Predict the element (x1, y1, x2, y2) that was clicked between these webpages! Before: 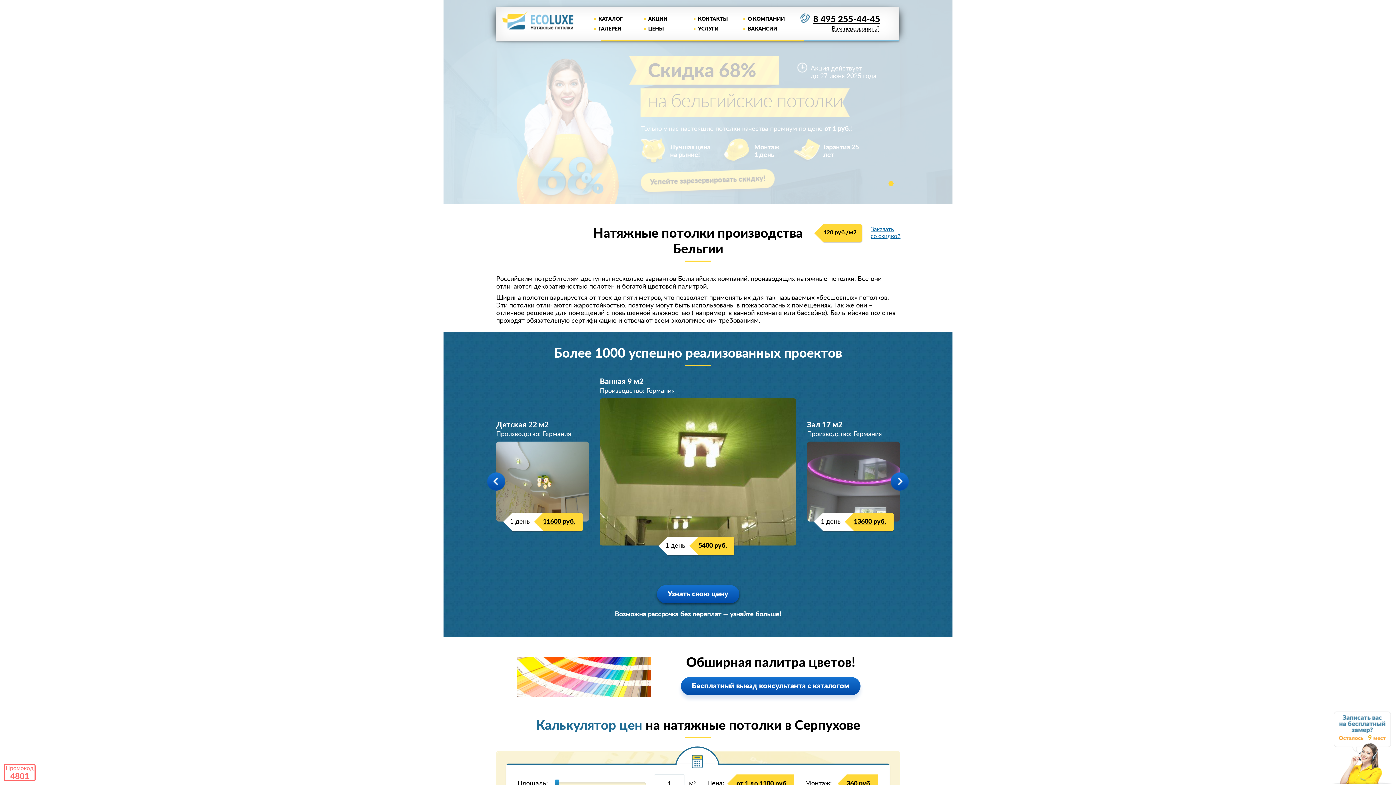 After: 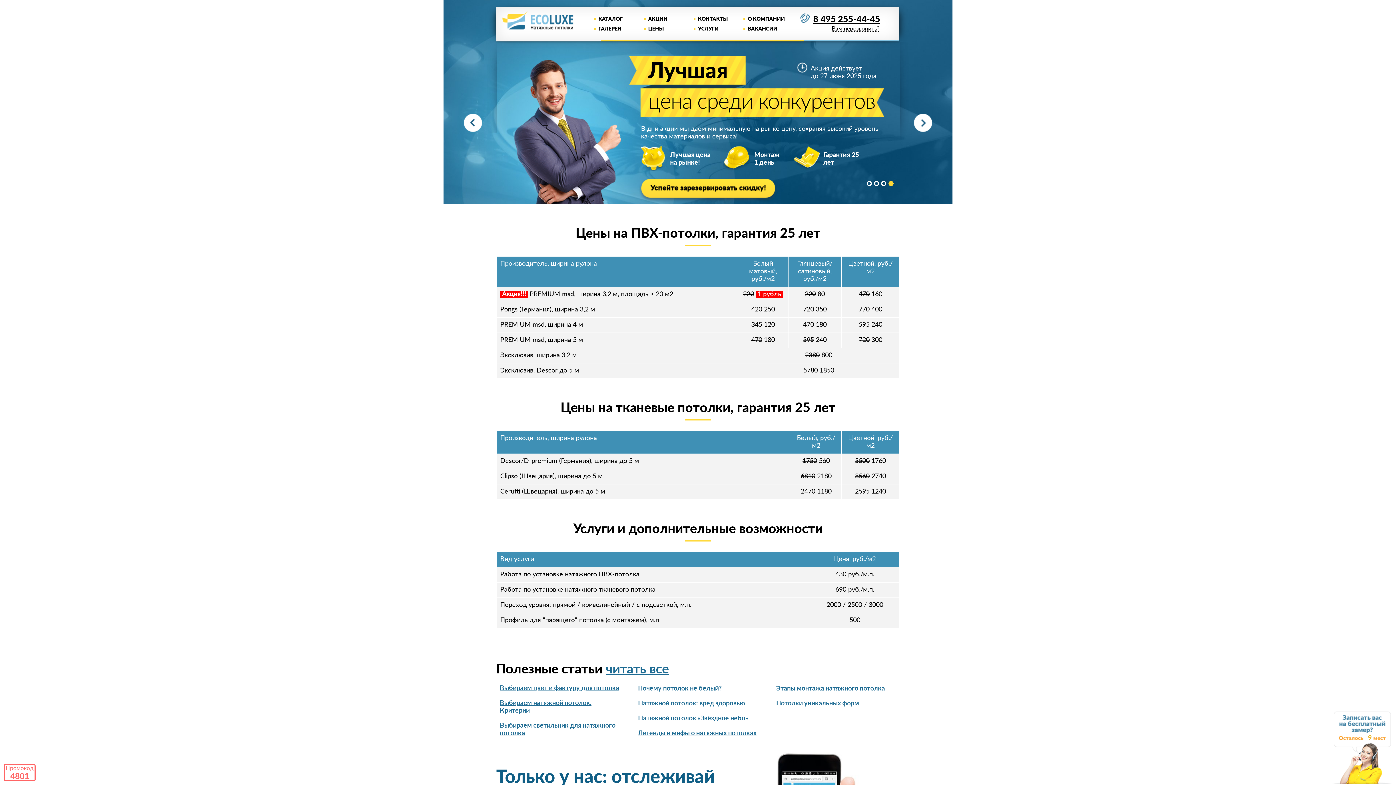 Action: label: ЦЕНЫ bbox: (648, 26, 664, 32)